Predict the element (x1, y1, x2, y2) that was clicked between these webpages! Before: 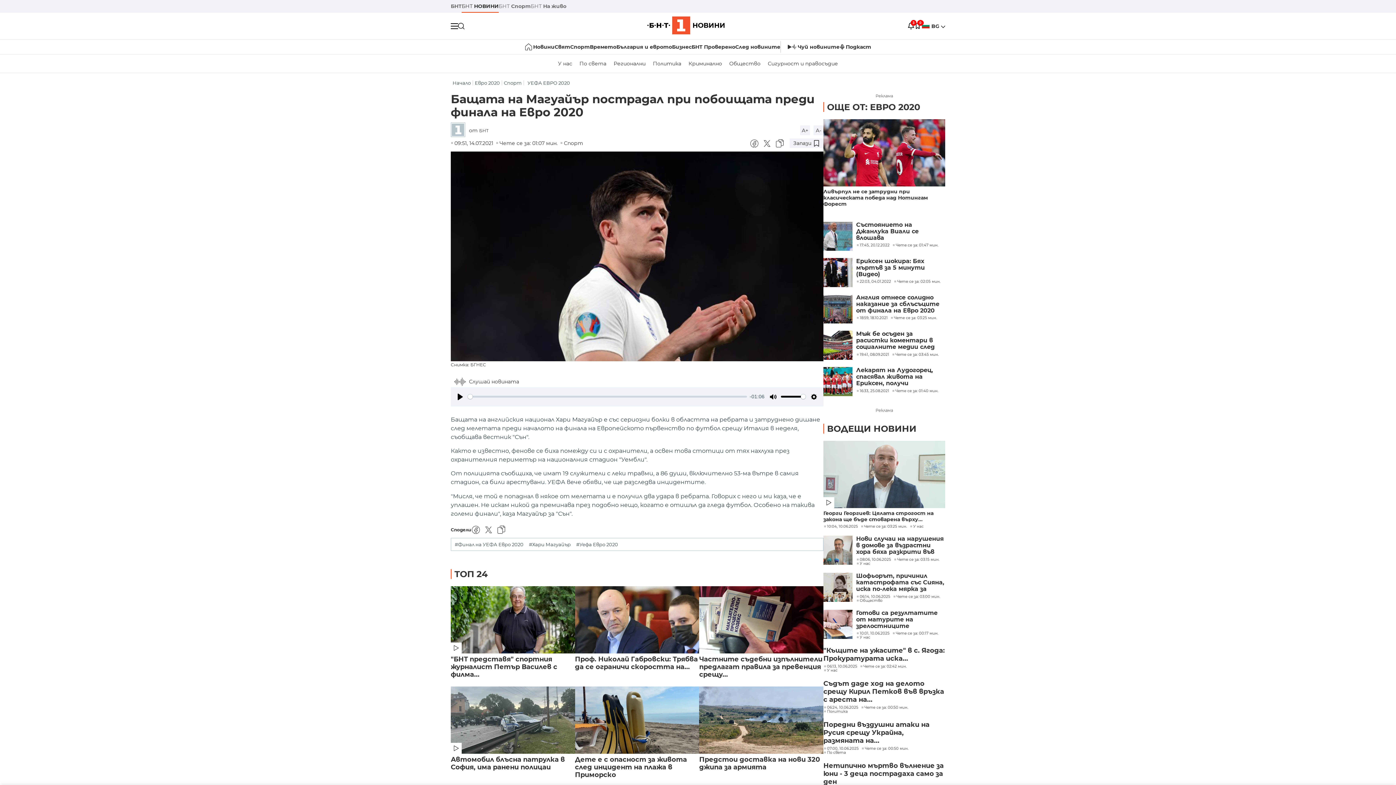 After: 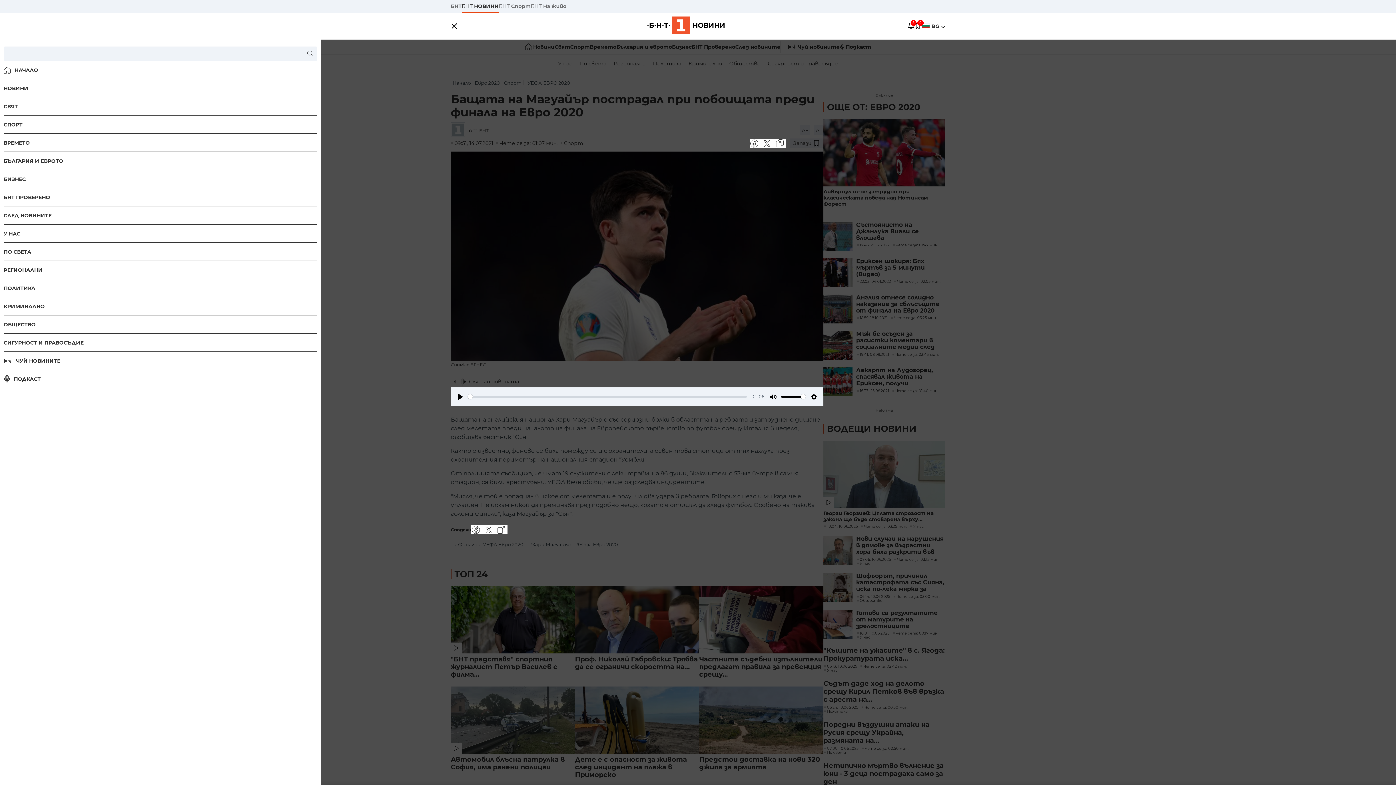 Action: bbox: (450, 23, 458, 28)